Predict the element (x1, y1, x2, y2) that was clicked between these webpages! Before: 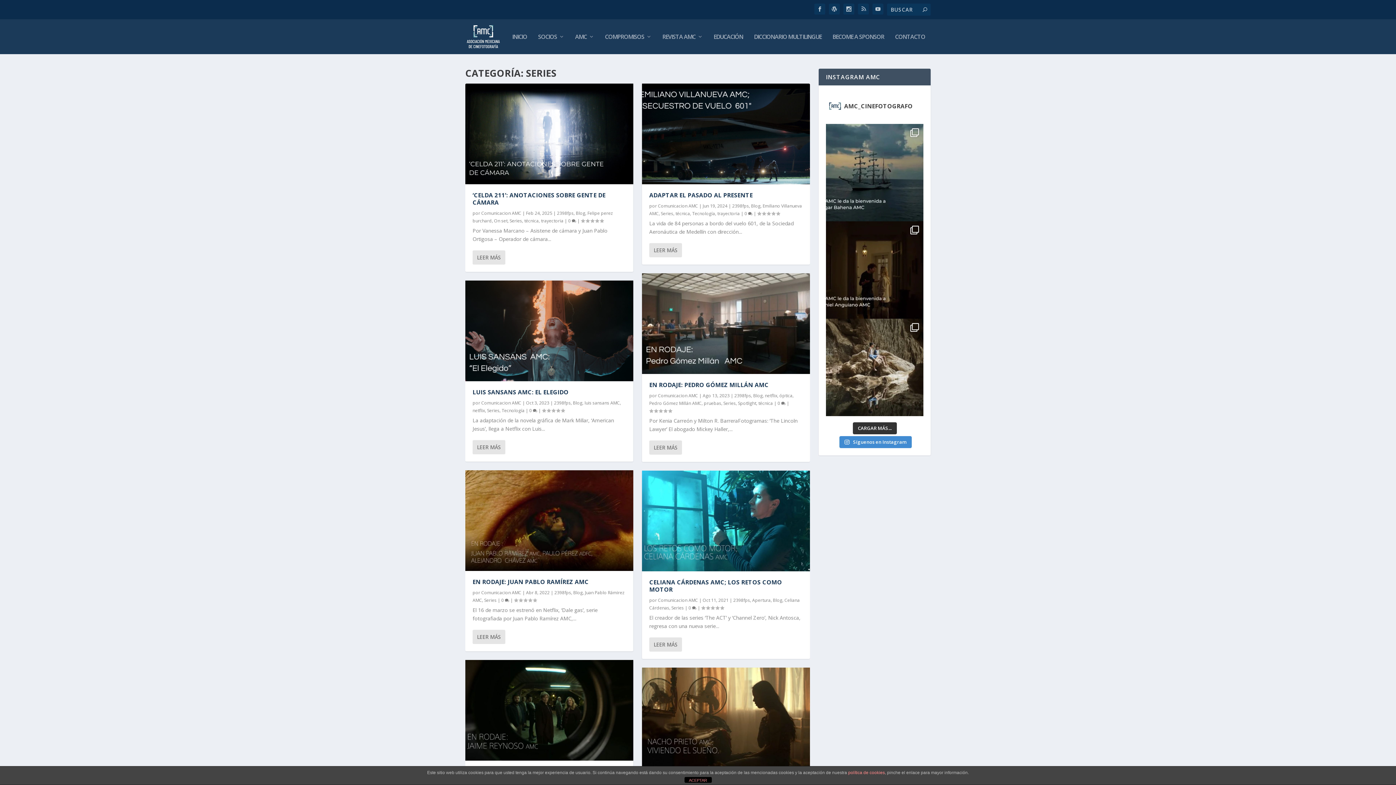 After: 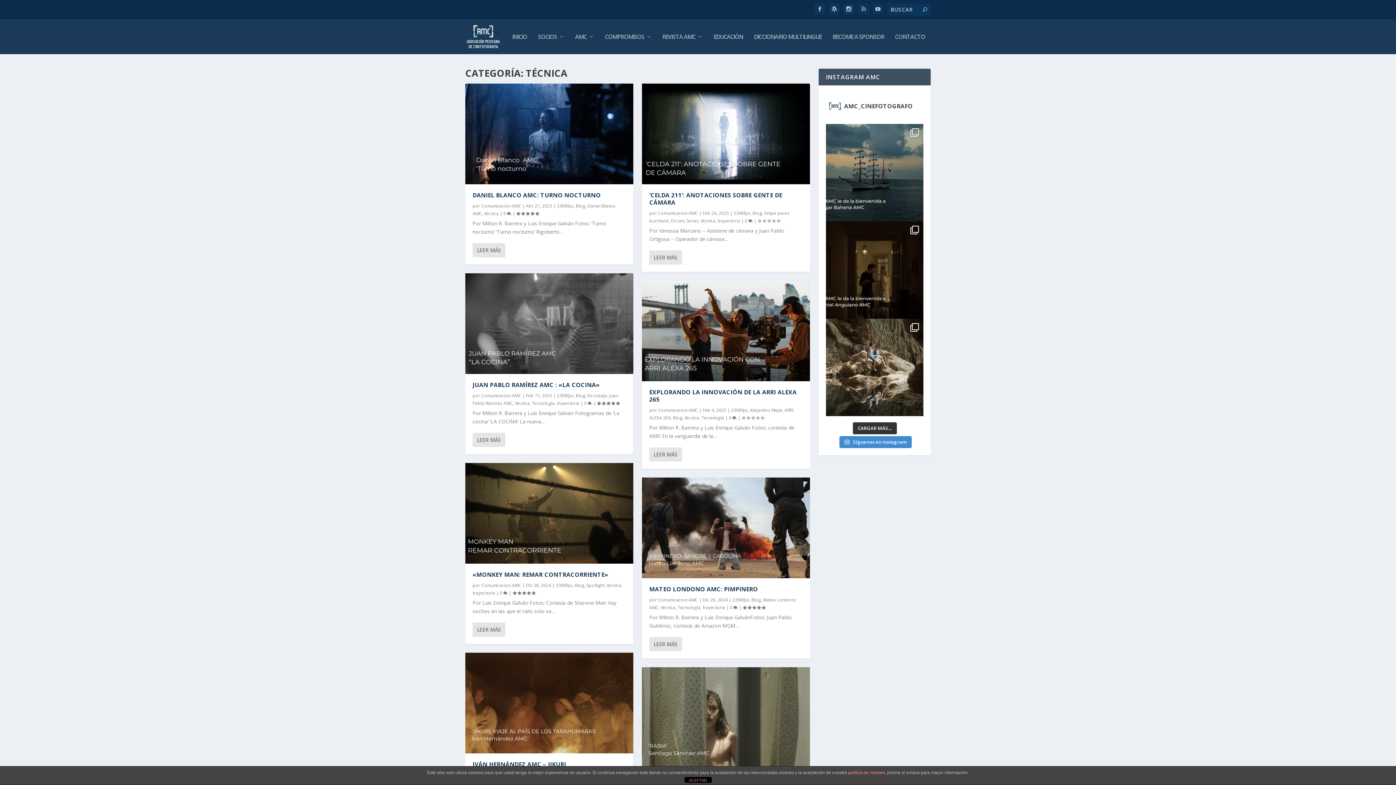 Action: bbox: (675, 210, 690, 216) label: técnica